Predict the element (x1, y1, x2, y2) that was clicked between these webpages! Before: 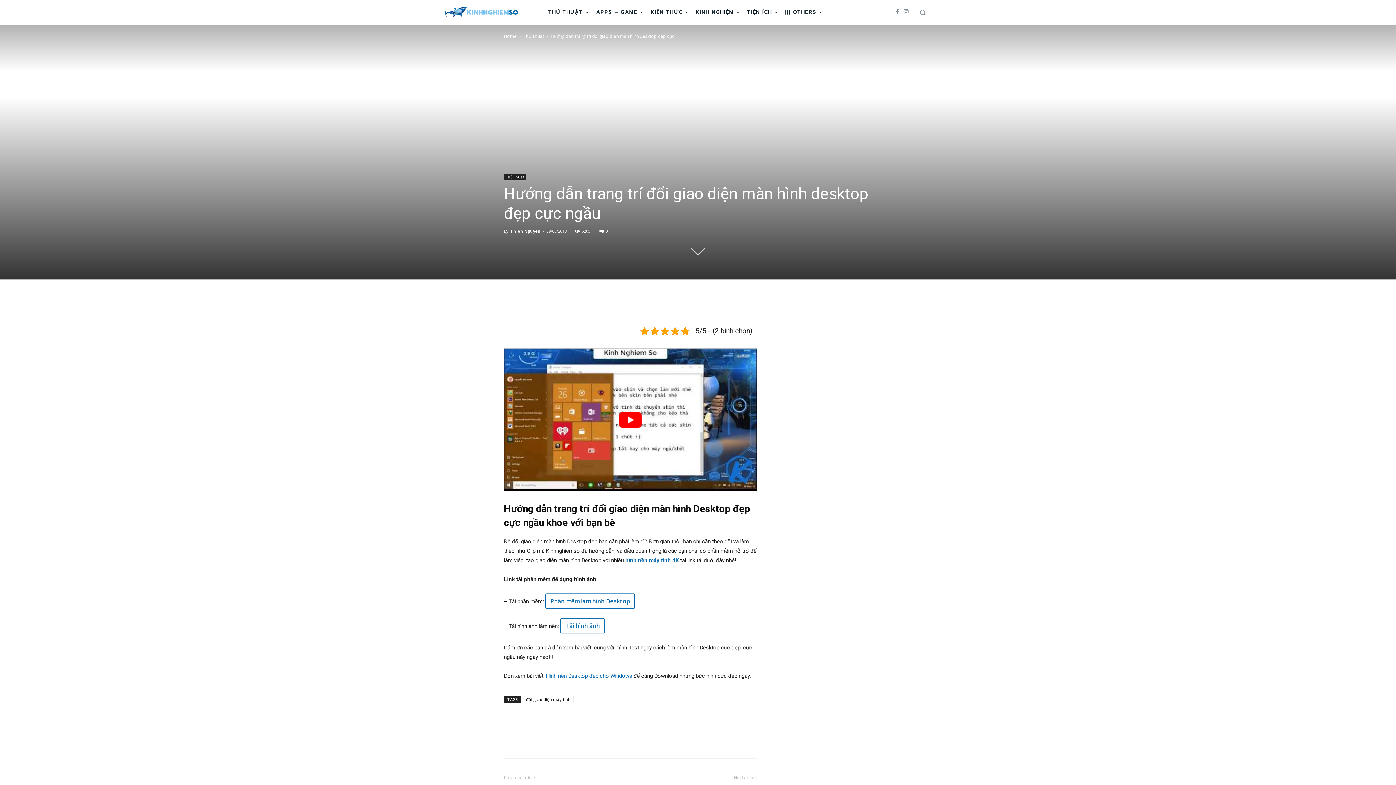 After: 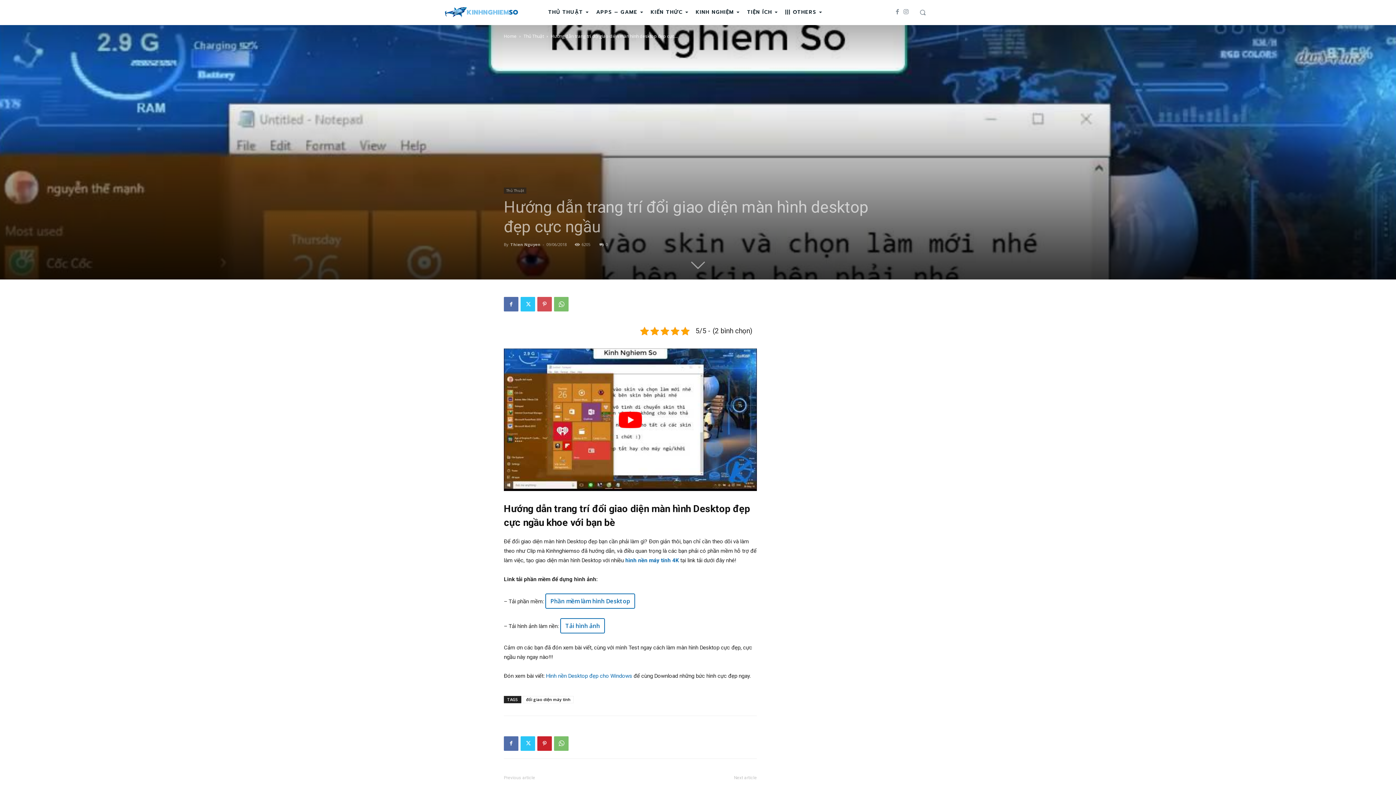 Action: bbox: (537, 297, 552, 311)